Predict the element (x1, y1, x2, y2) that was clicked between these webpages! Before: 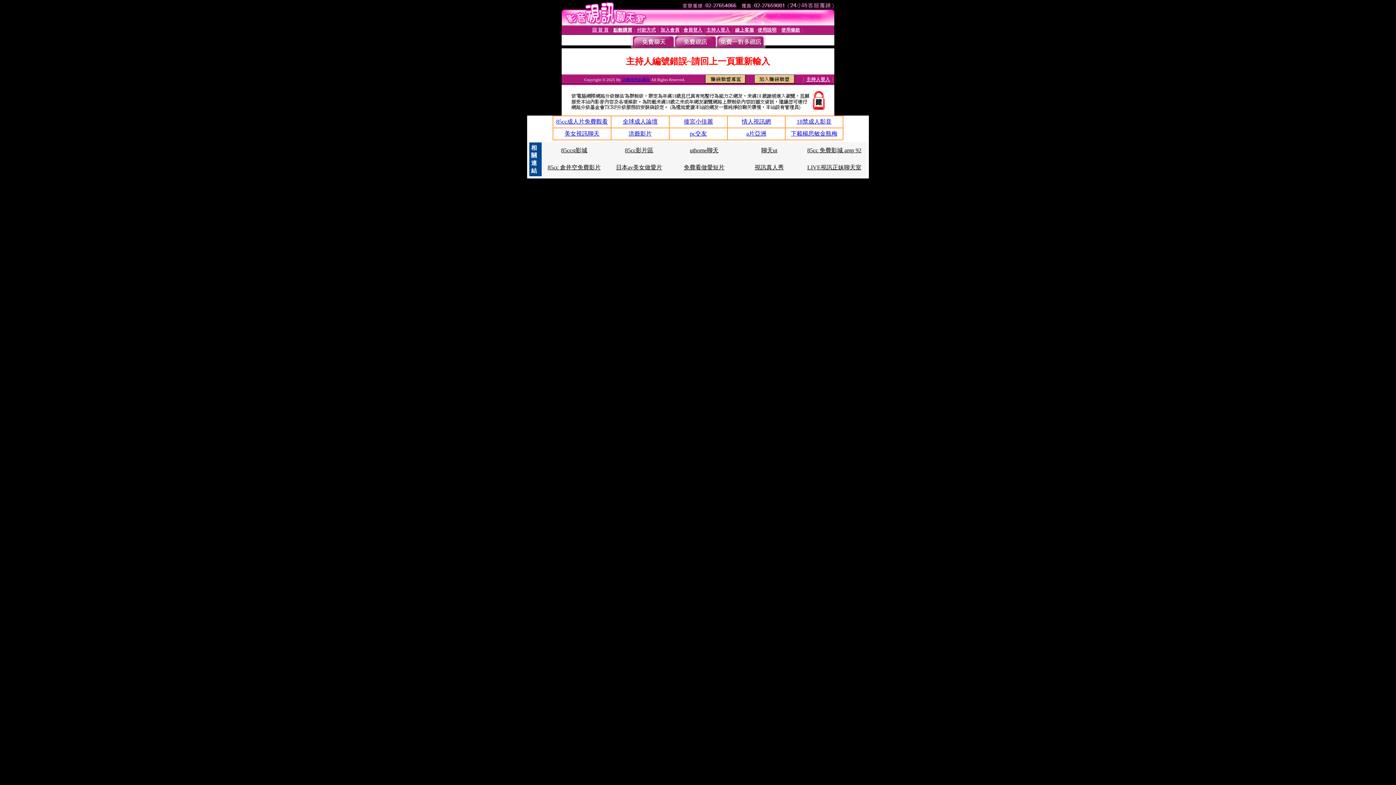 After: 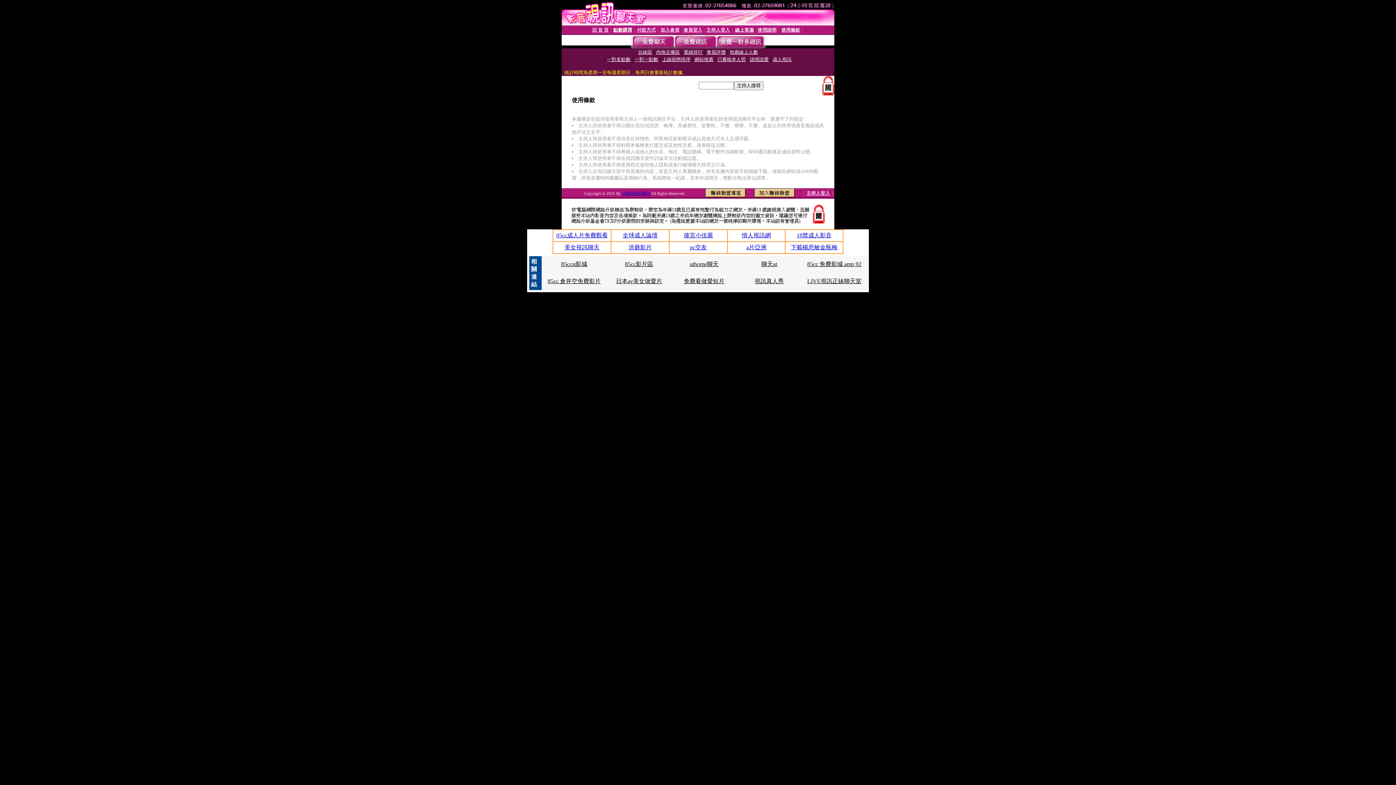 Action: label: 使用條款 bbox: (781, 27, 800, 32)